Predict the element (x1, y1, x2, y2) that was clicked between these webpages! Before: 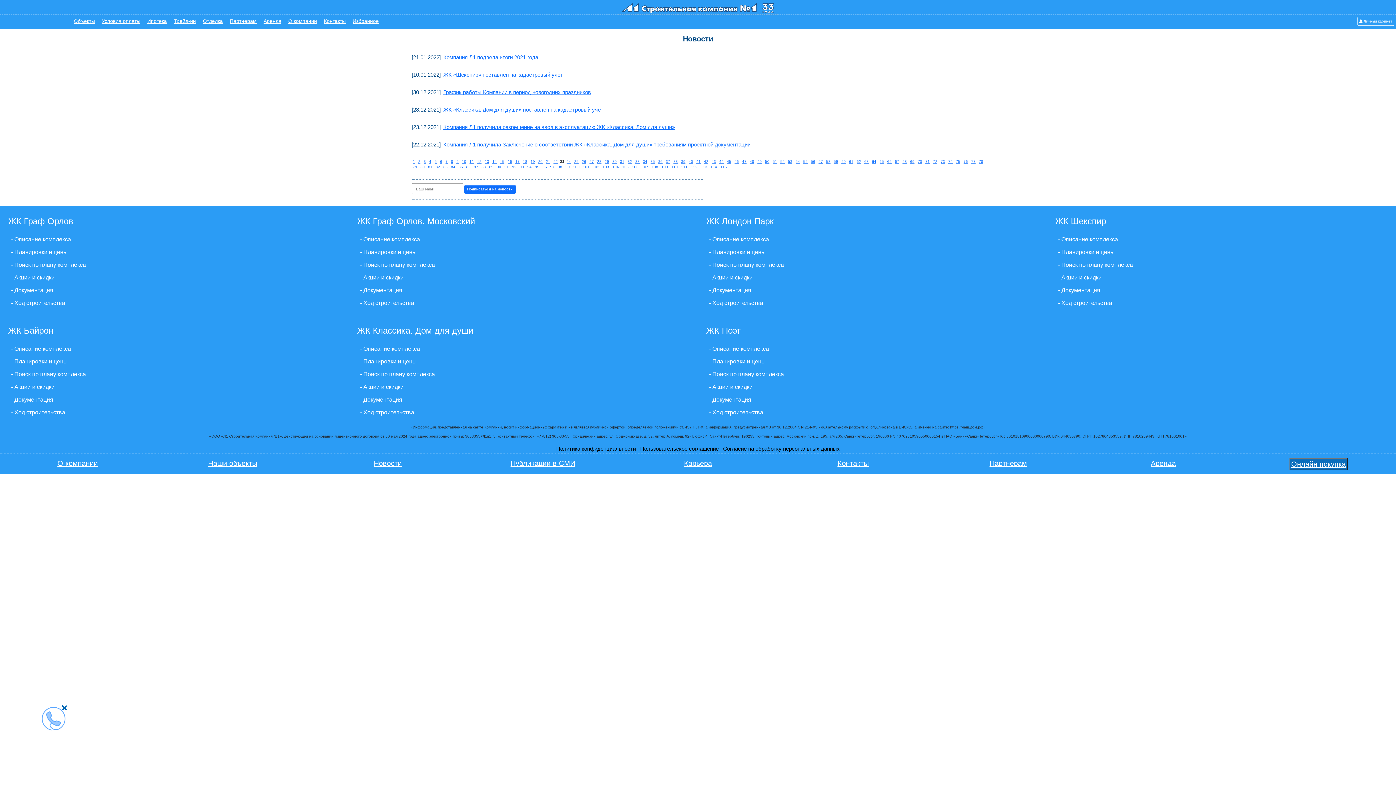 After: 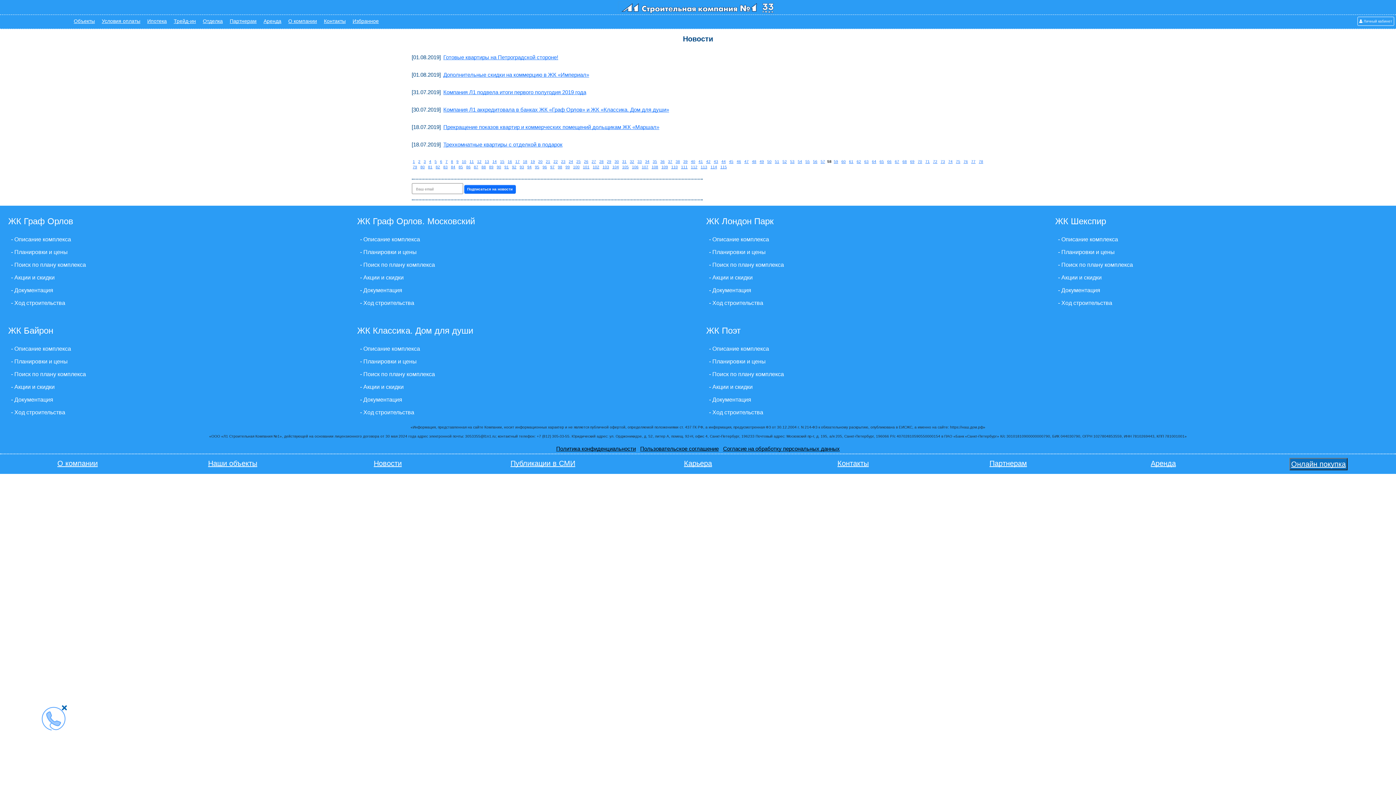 Action: label: 58 bbox: (825, 159, 831, 163)